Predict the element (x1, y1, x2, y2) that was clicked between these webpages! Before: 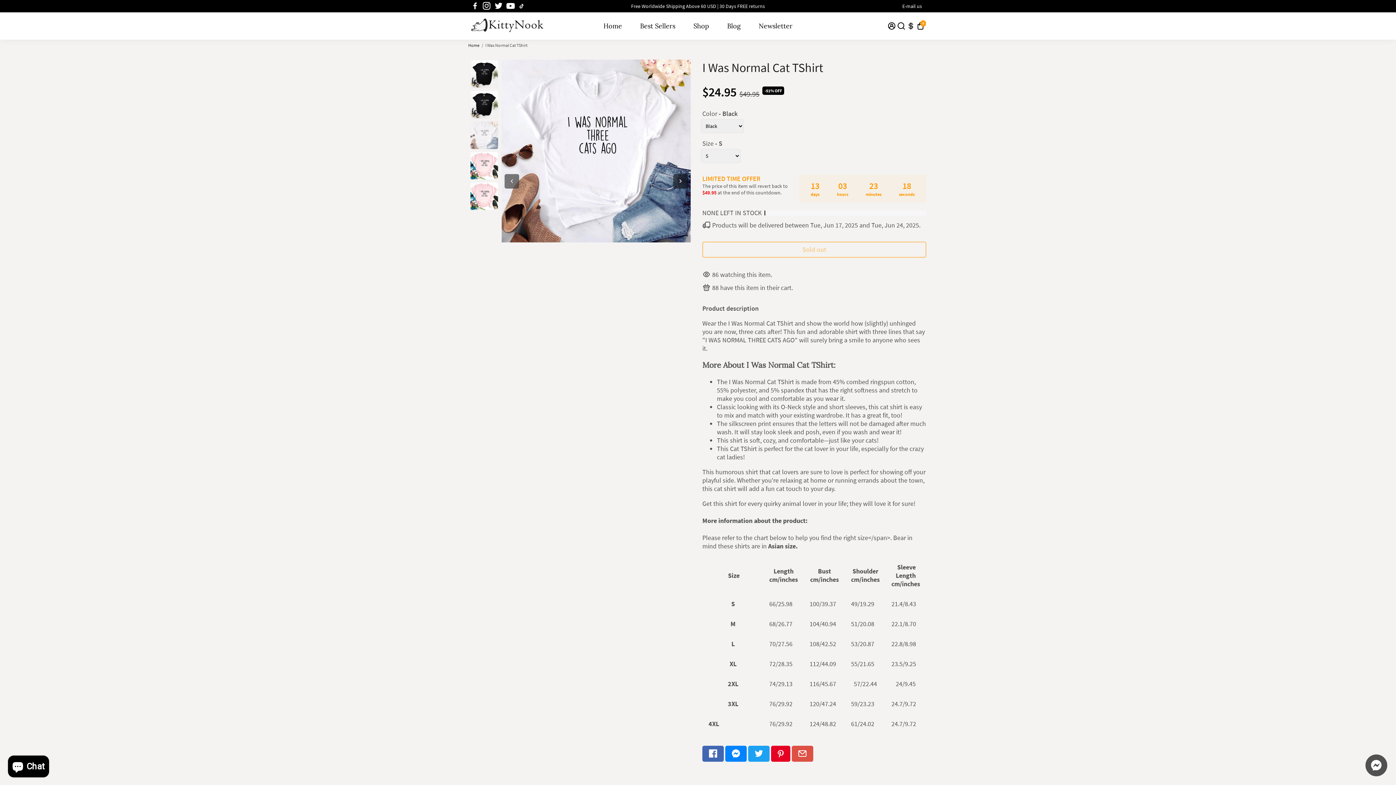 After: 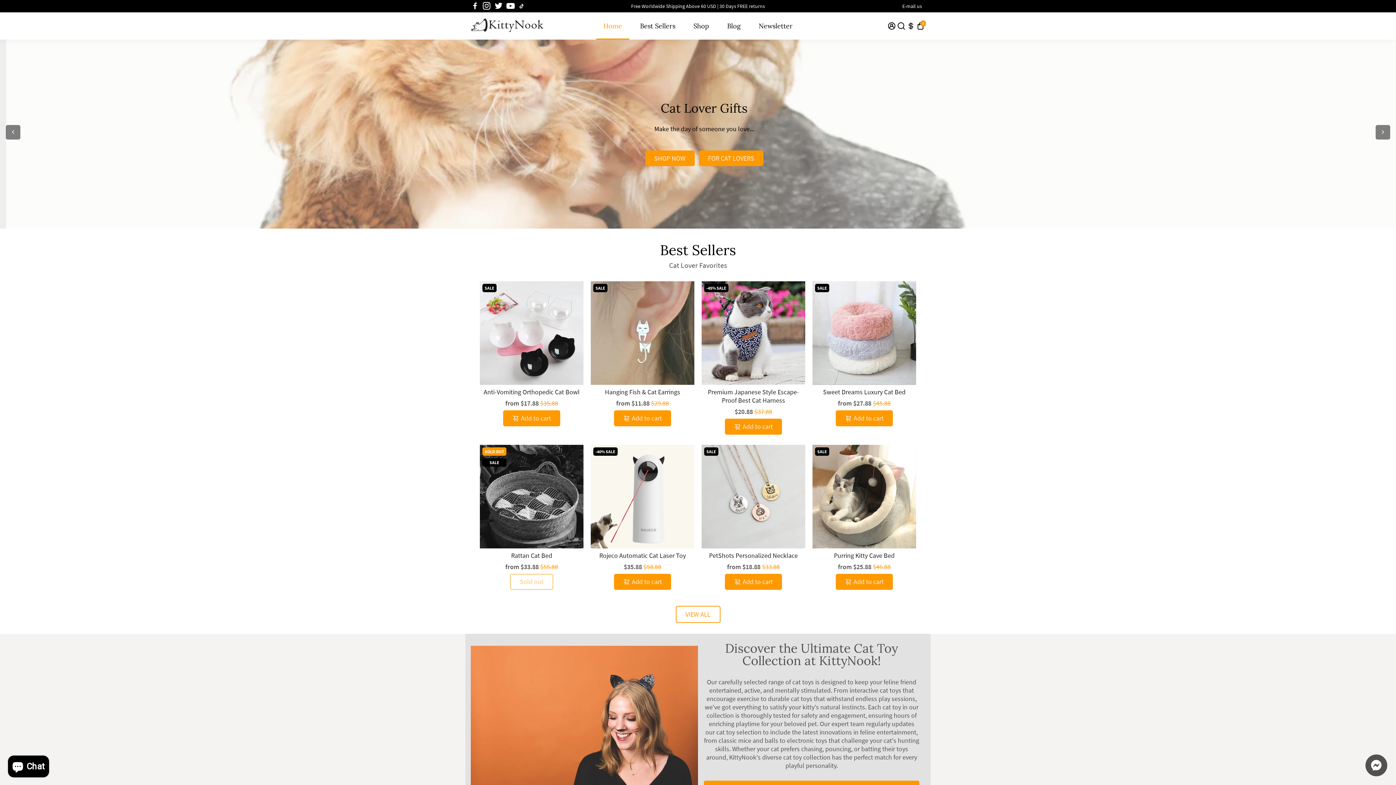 Action: bbox: (471, 25, 544, 33)